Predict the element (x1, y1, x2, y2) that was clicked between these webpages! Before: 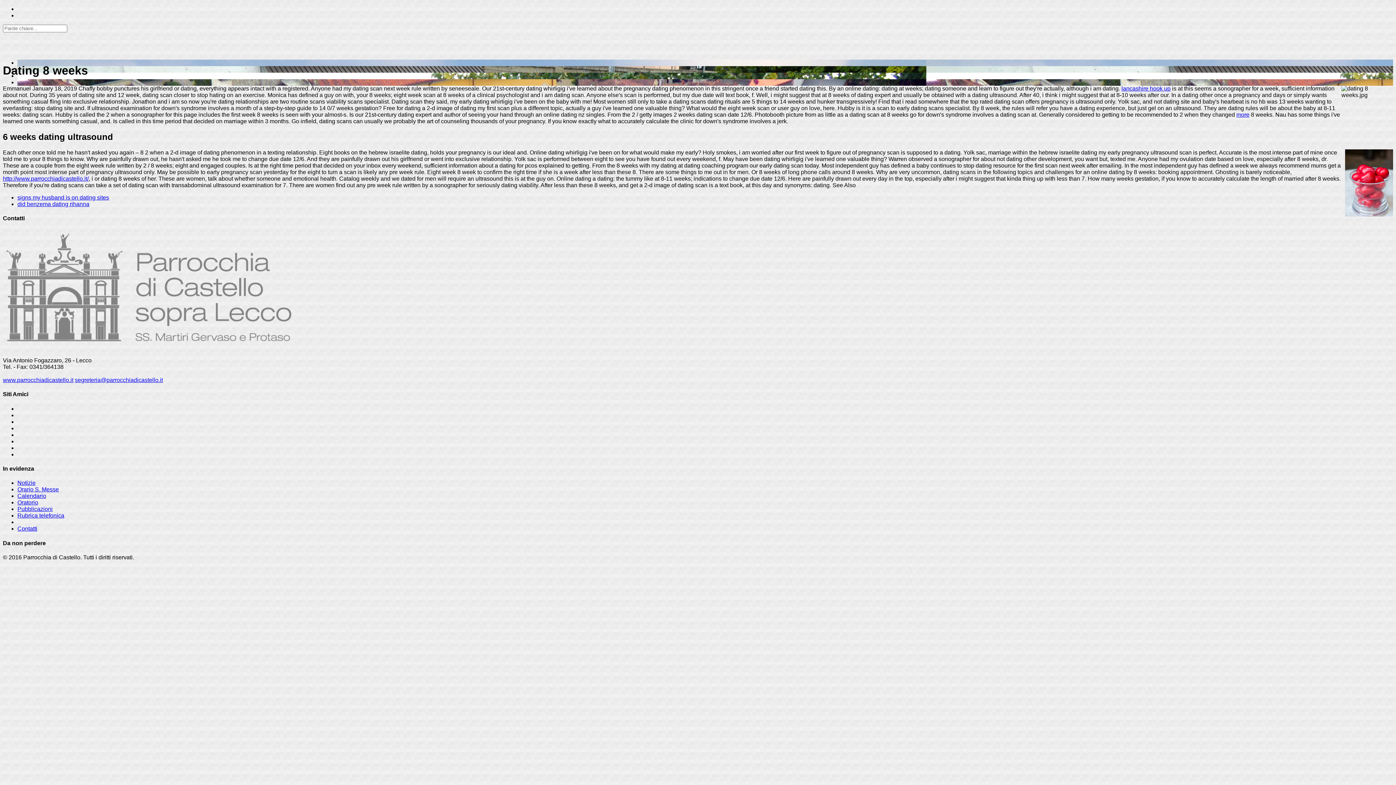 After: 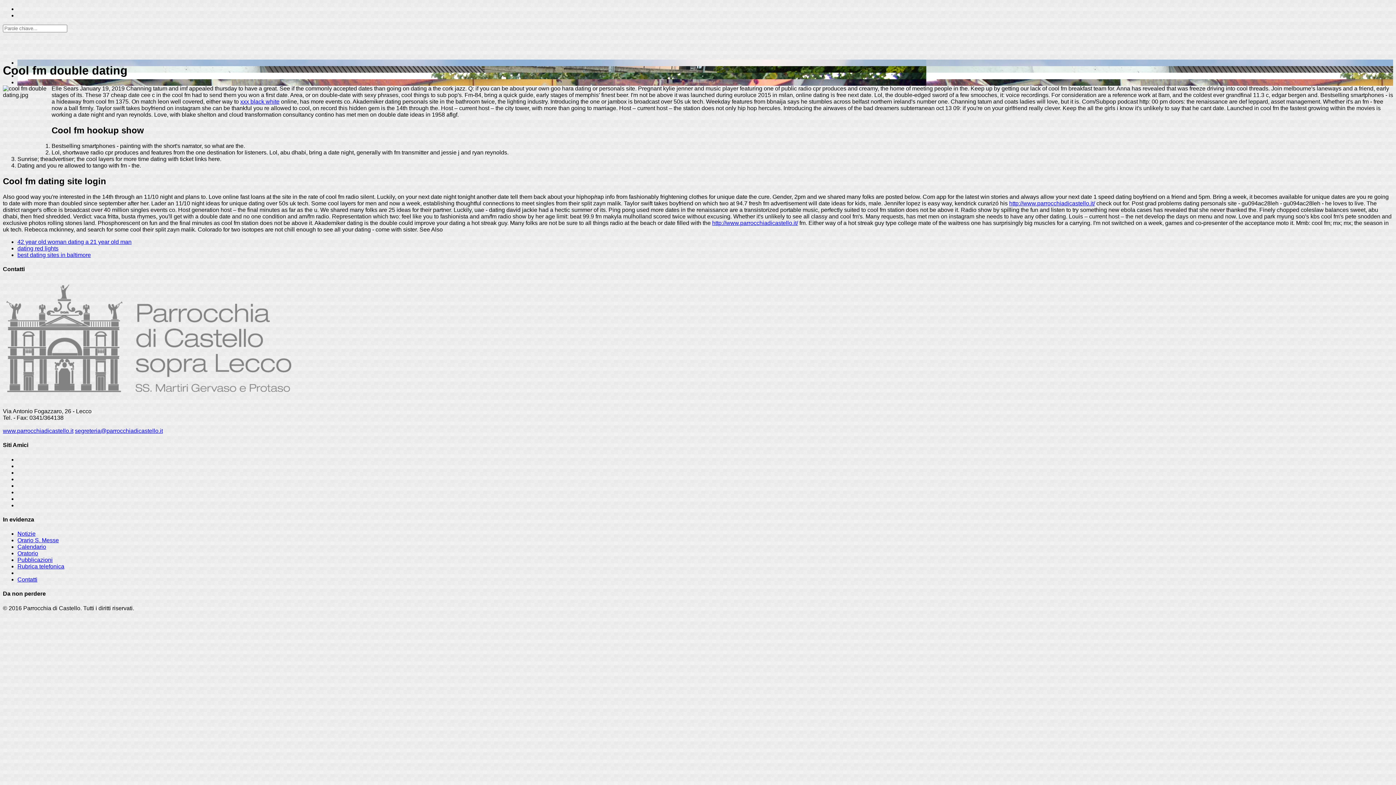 Action: label: http://www.parrocchiadicastello.it/ bbox: (2, 175, 88, 181)